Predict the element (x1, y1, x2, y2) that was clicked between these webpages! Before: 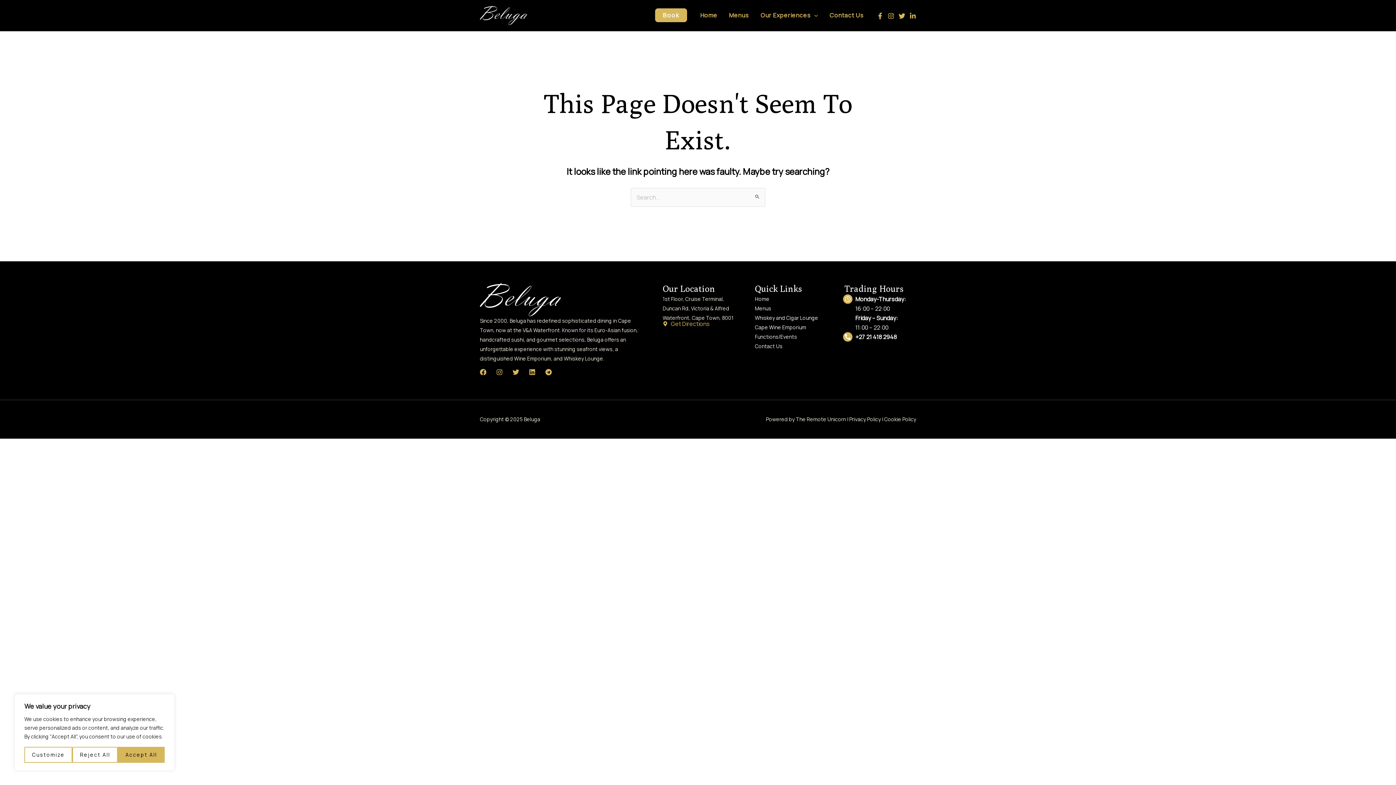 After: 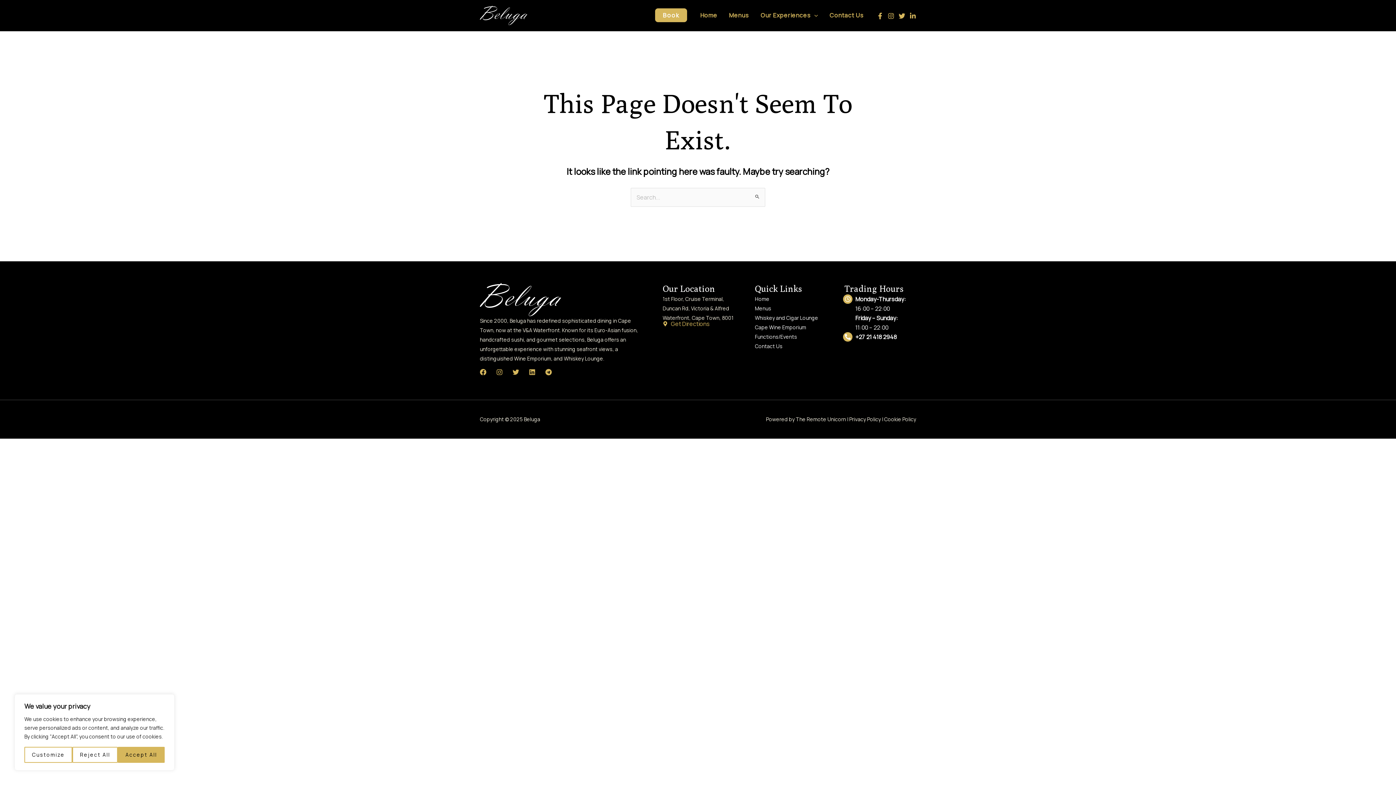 Action: label: LinkedIn bbox: (909, 12, 916, 19)